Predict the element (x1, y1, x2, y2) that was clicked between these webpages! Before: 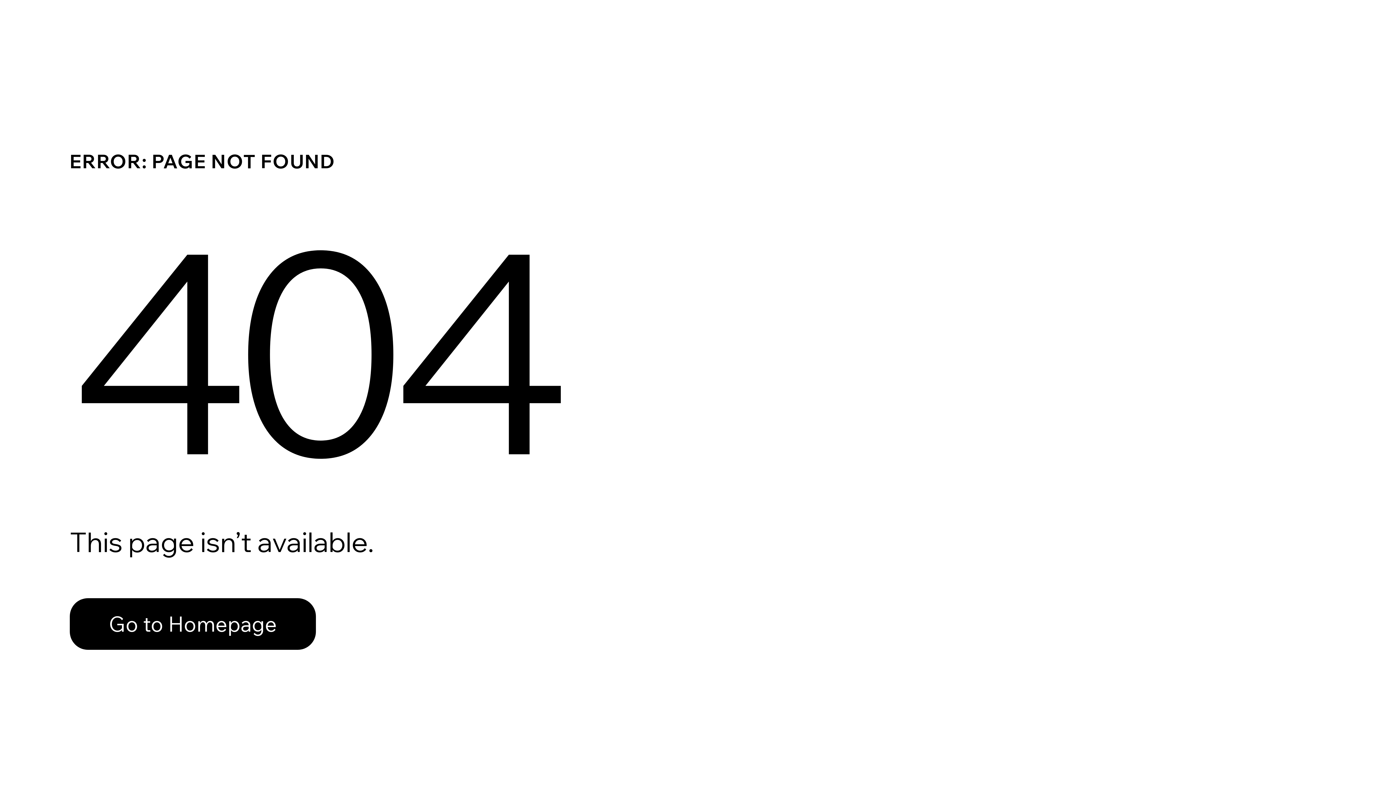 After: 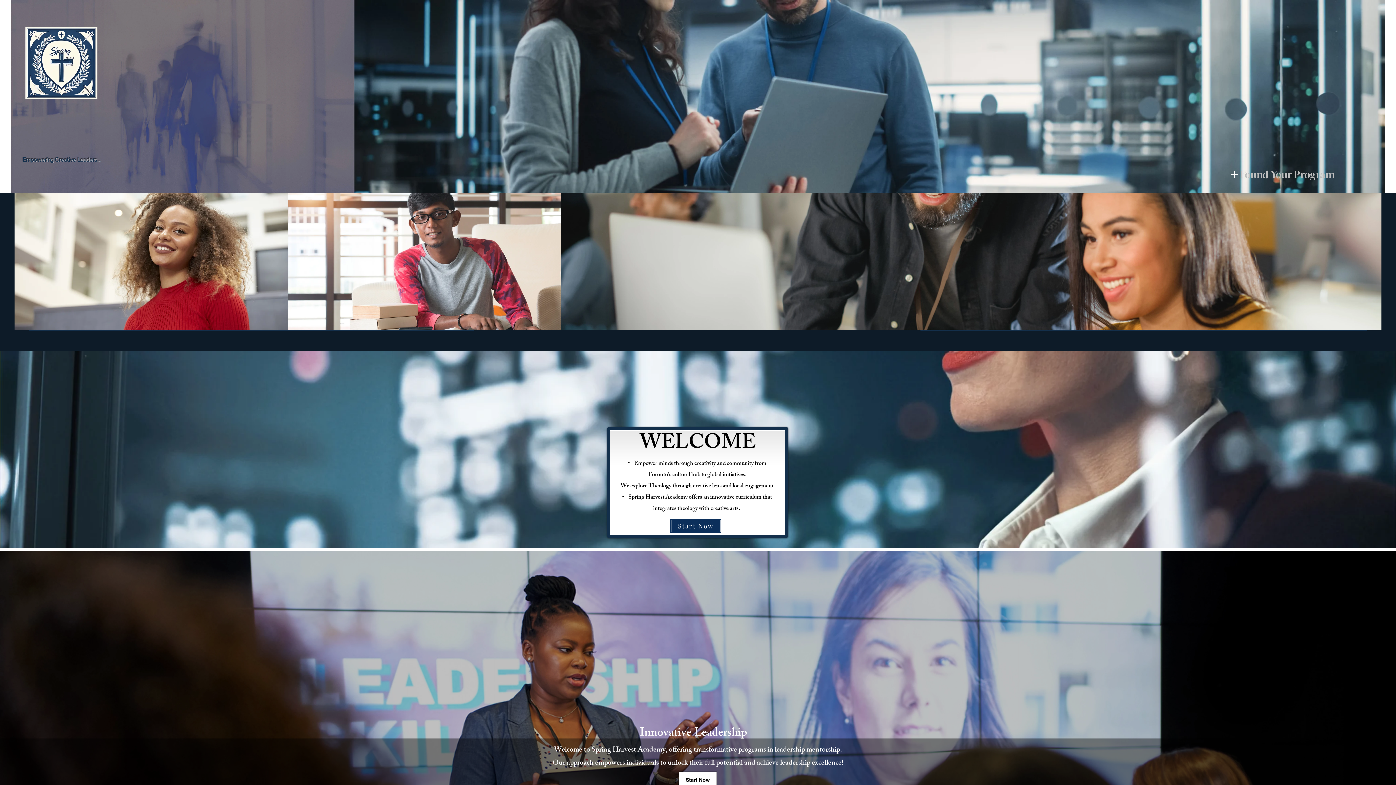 Action: bbox: (69, 598, 316, 650) label: Go to Homepage